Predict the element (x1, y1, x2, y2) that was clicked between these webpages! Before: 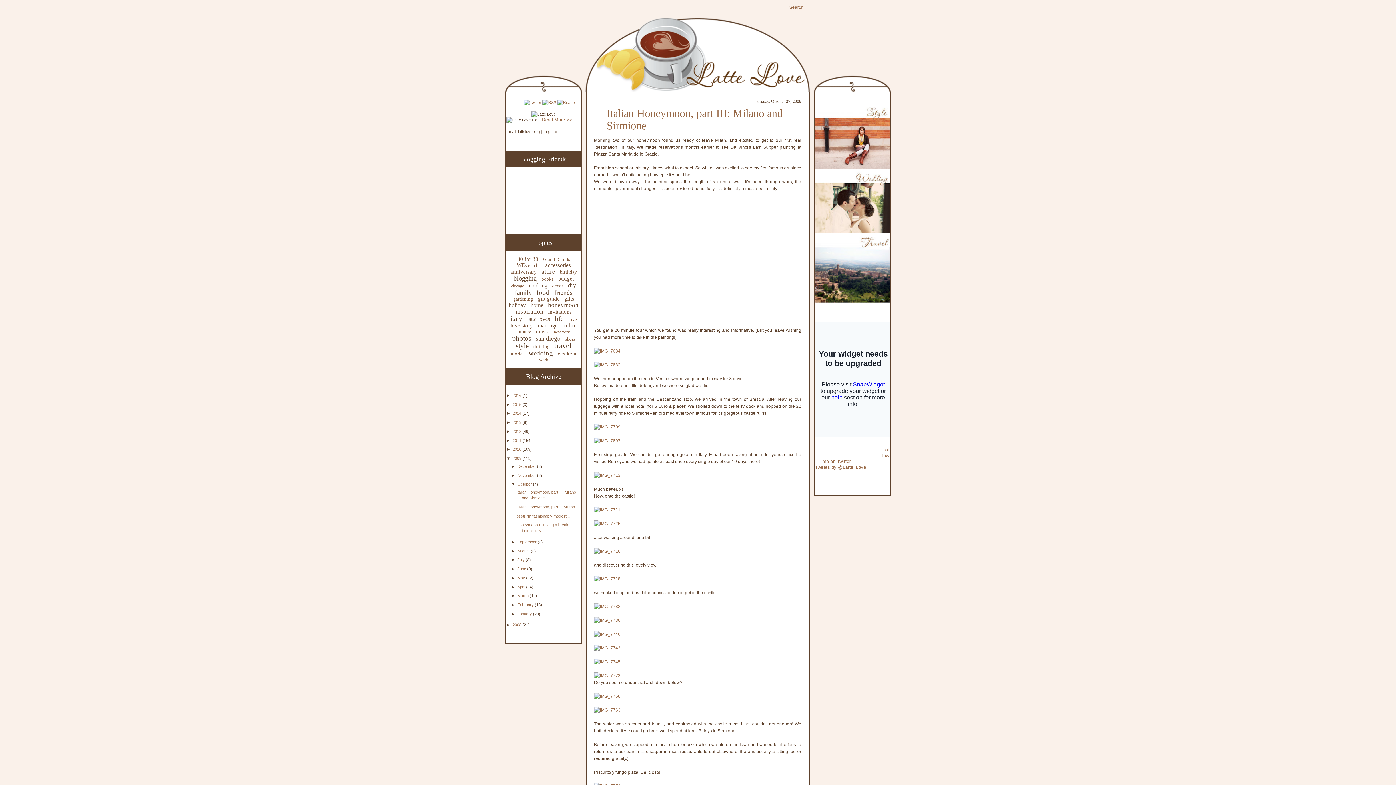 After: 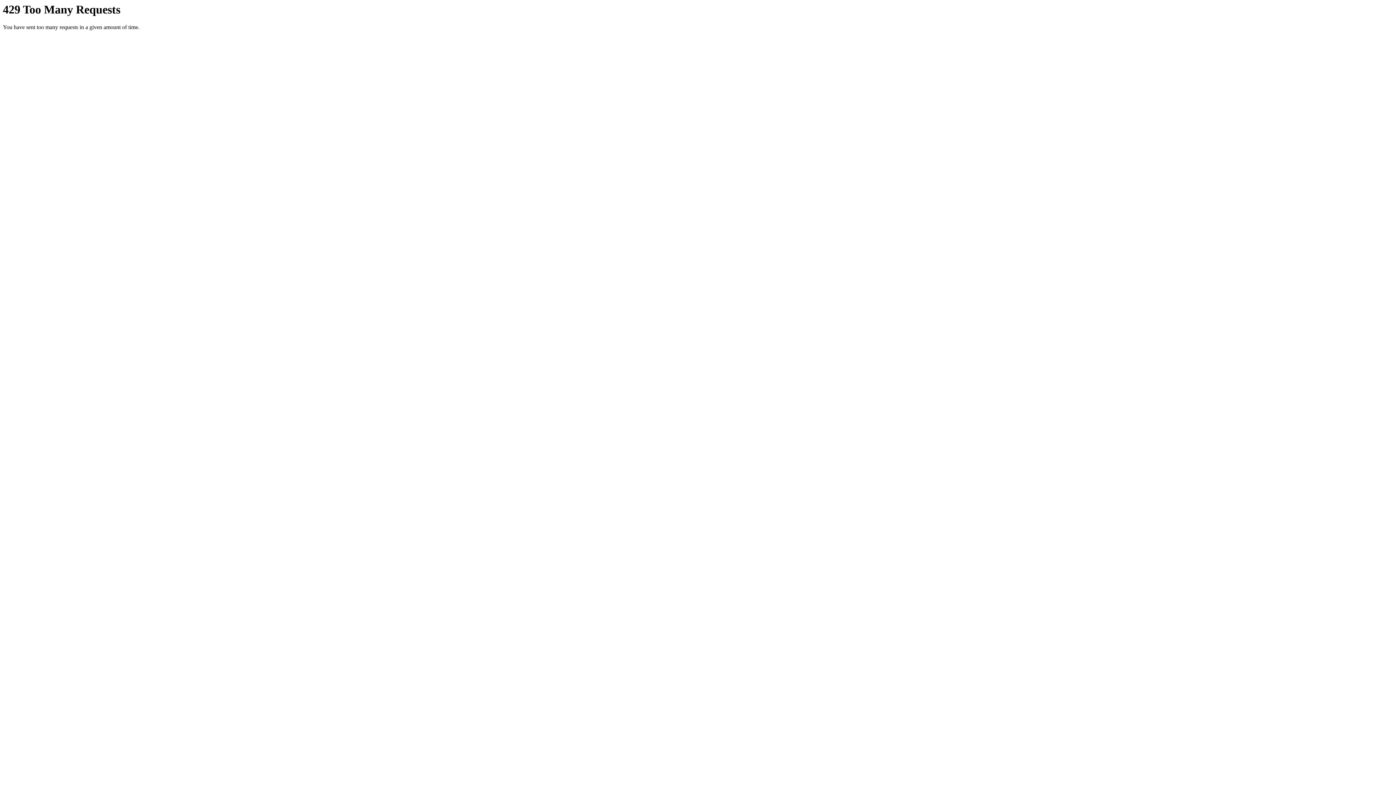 Action: bbox: (594, 362, 620, 367)